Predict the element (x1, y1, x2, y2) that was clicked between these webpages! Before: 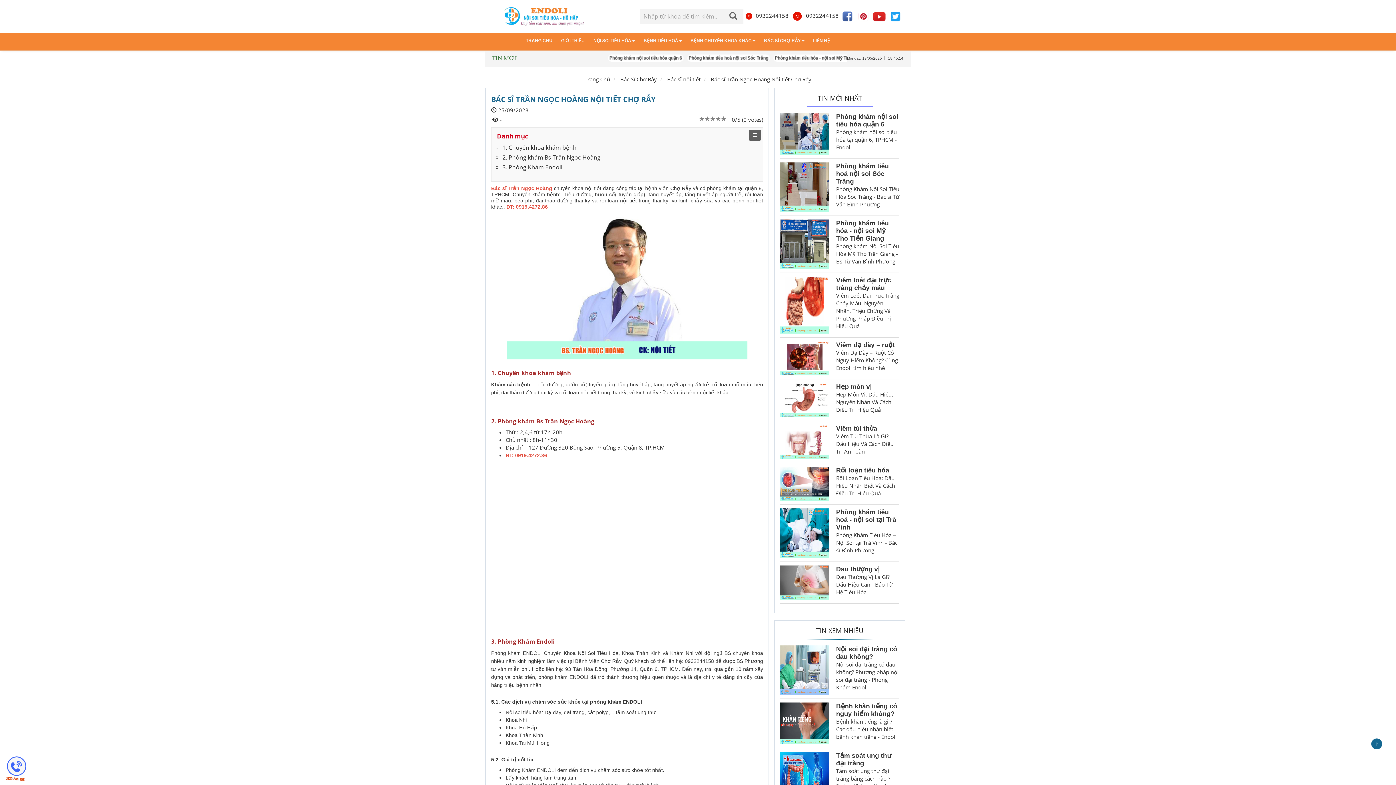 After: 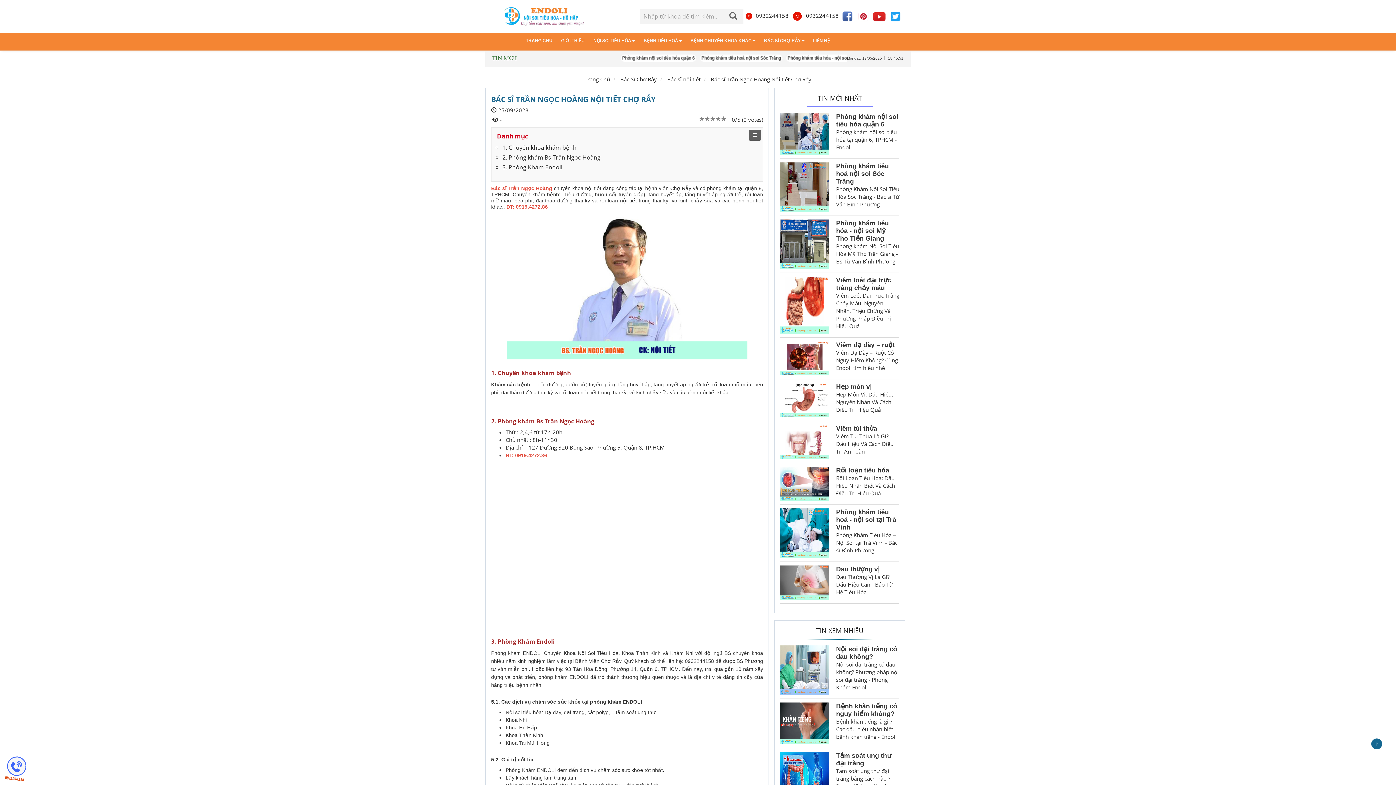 Action: label: Bác sĩ Trần Ngọc Hoàng Nội tiết Chợ Rẫy bbox: (710, 75, 811, 82)